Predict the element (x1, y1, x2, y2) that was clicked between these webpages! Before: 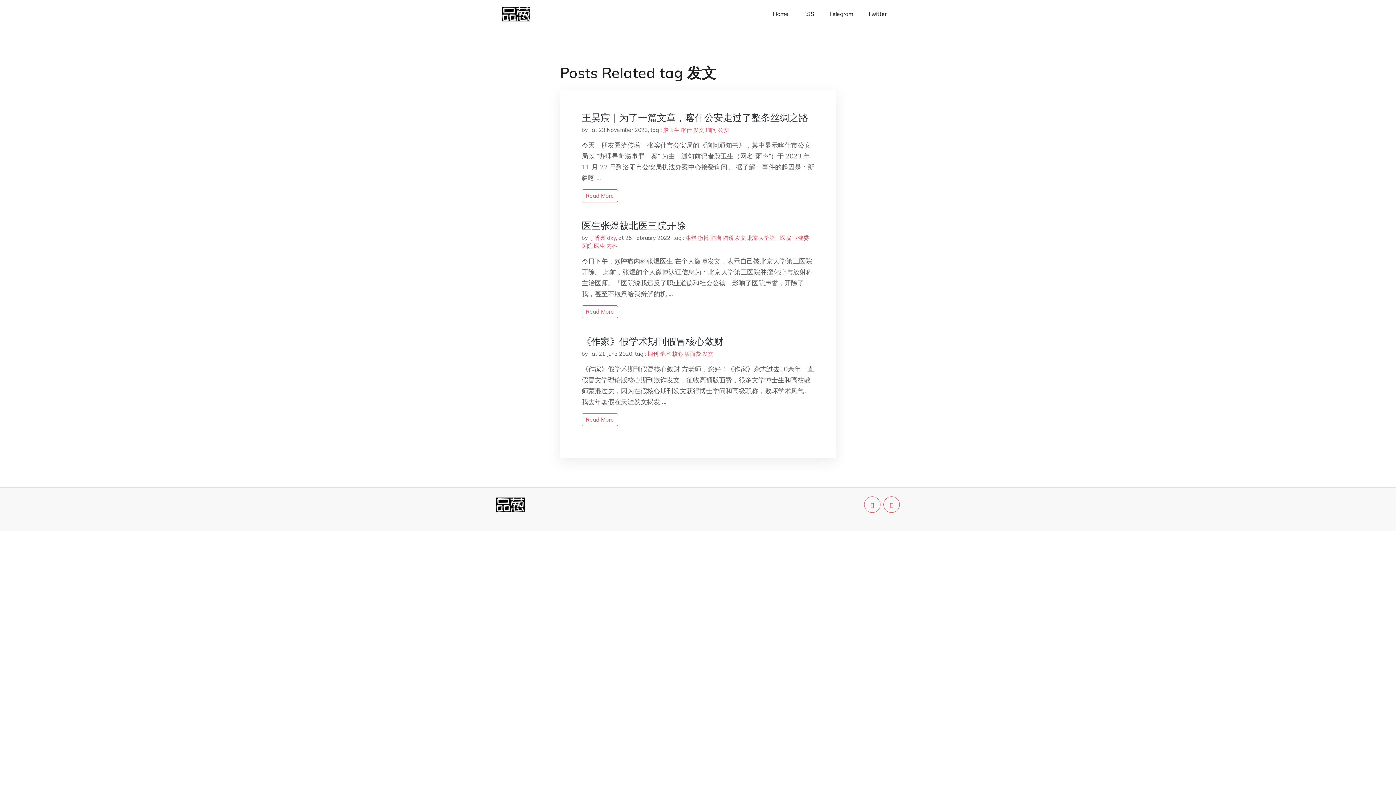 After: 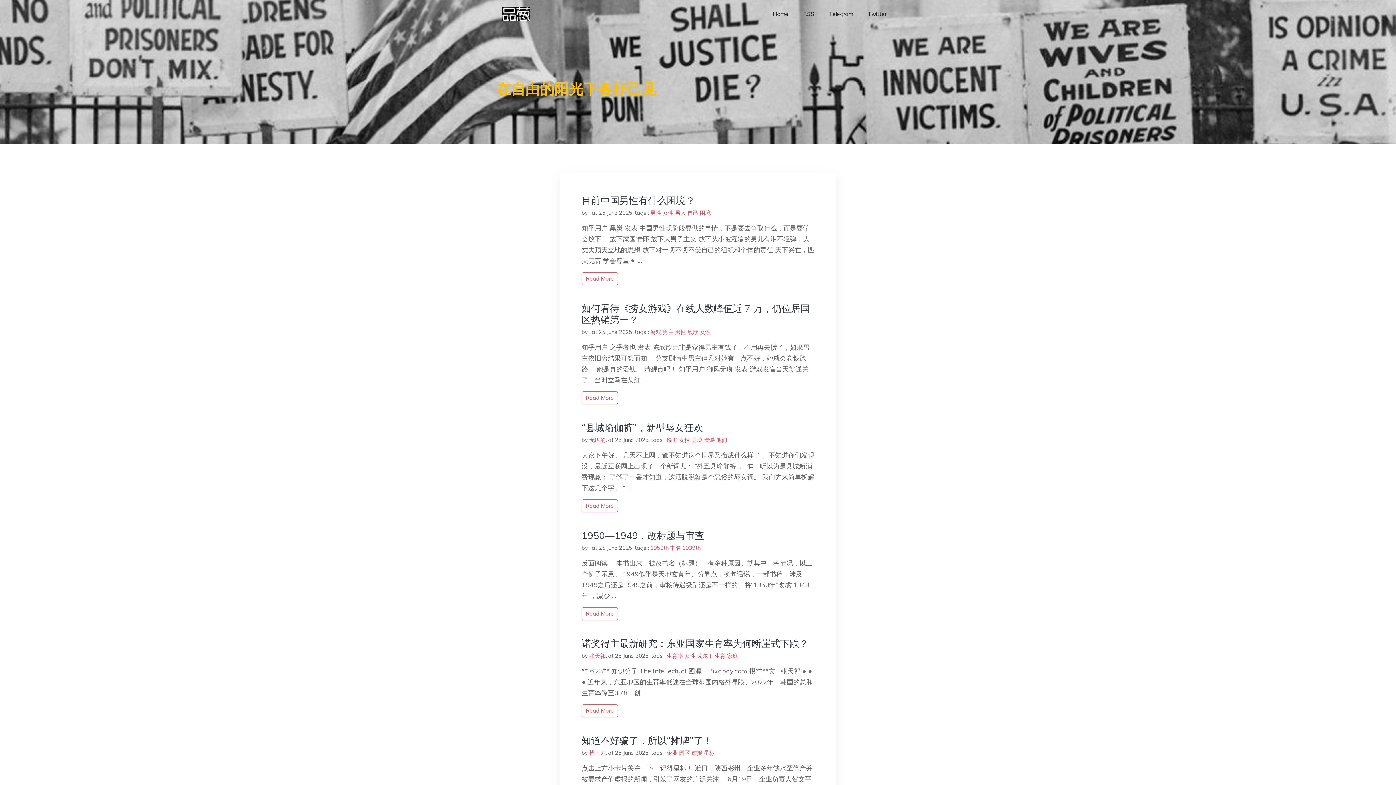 Action: bbox: (765, 2, 796, 25) label: Home